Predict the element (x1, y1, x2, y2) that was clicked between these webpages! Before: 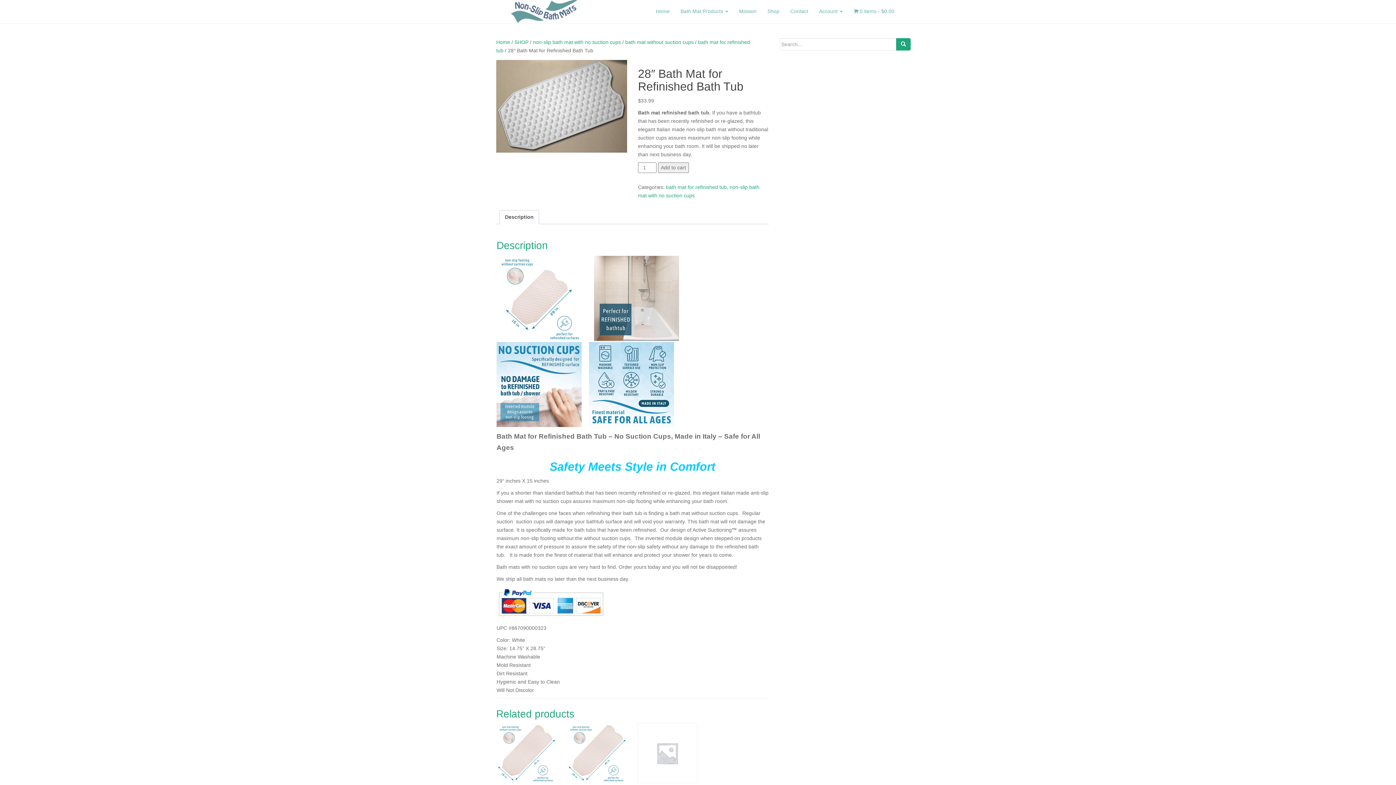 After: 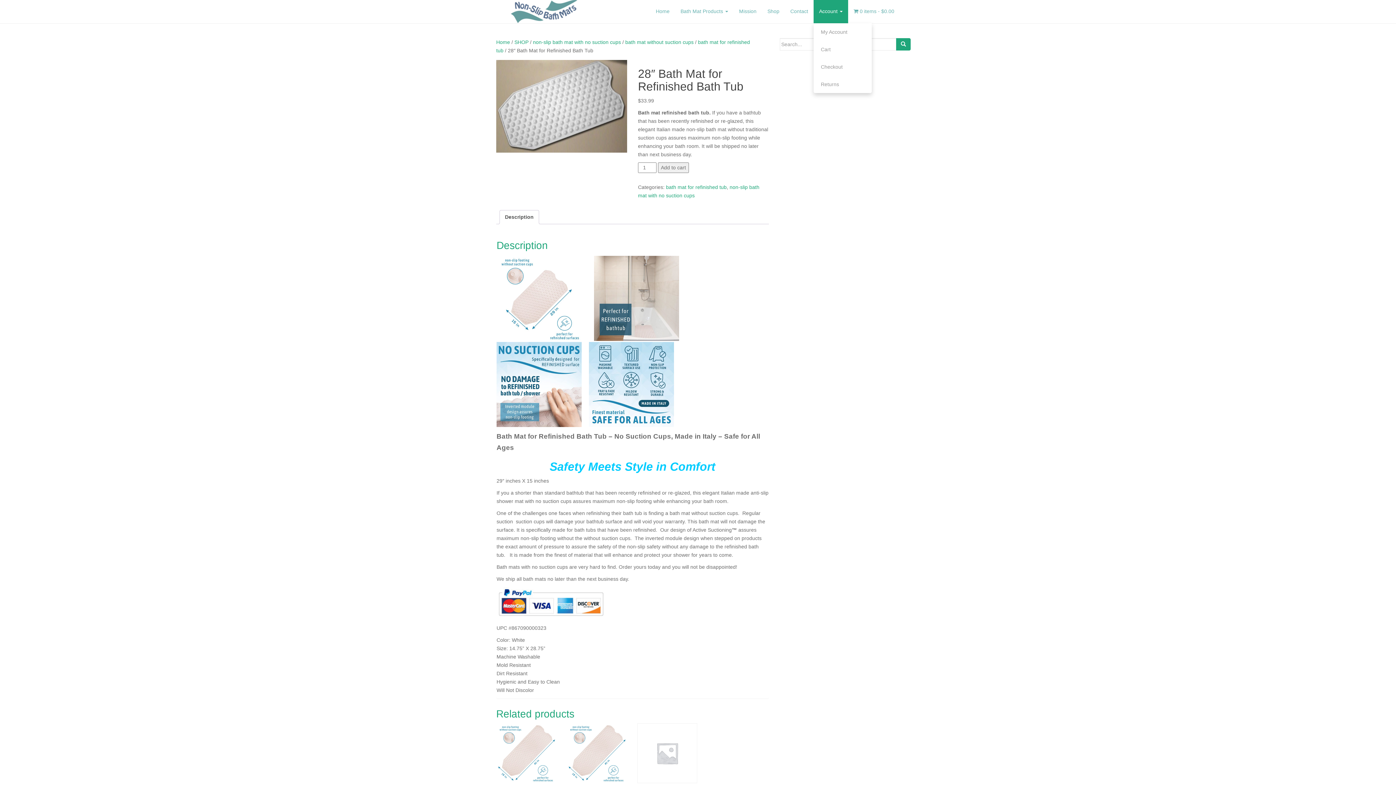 Action: label: Account  bbox: (813, 0, 848, 23)